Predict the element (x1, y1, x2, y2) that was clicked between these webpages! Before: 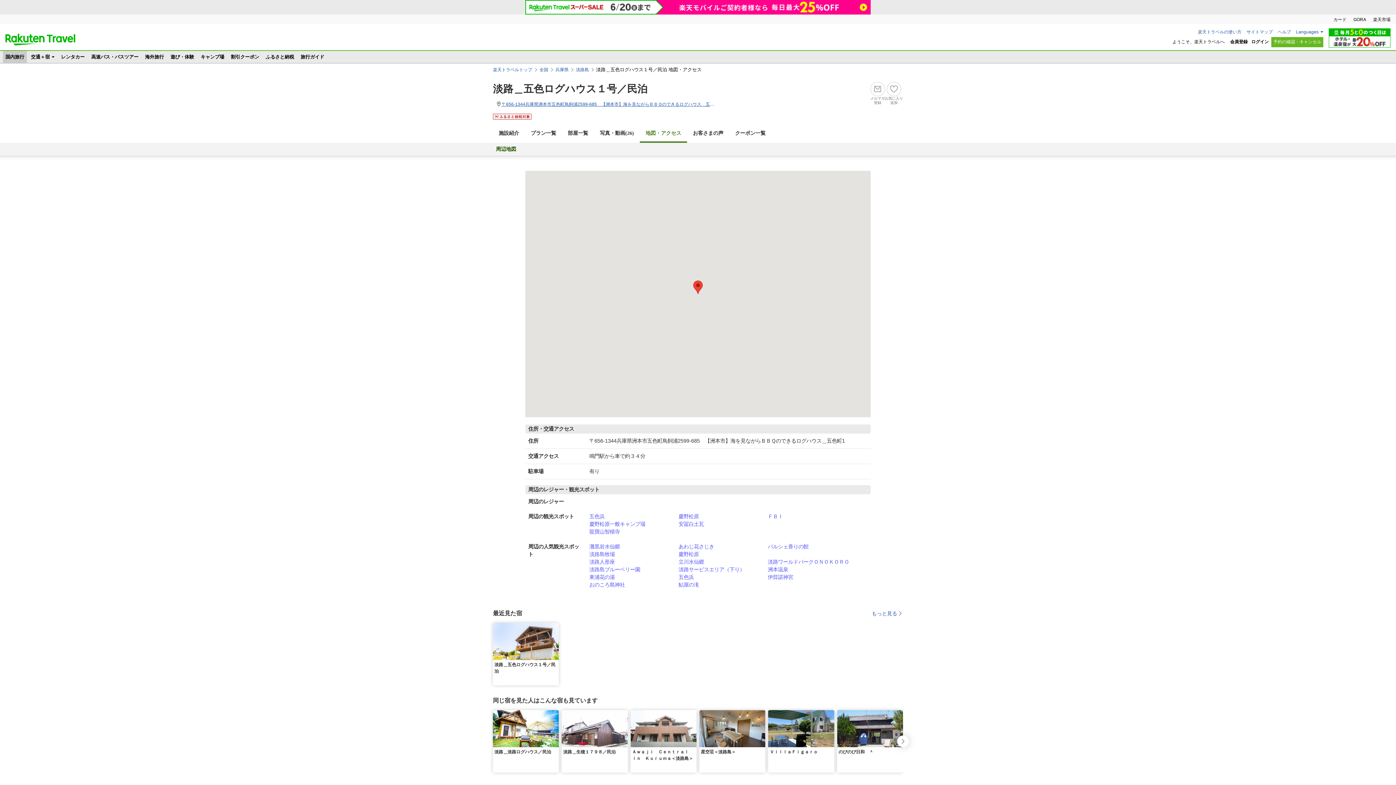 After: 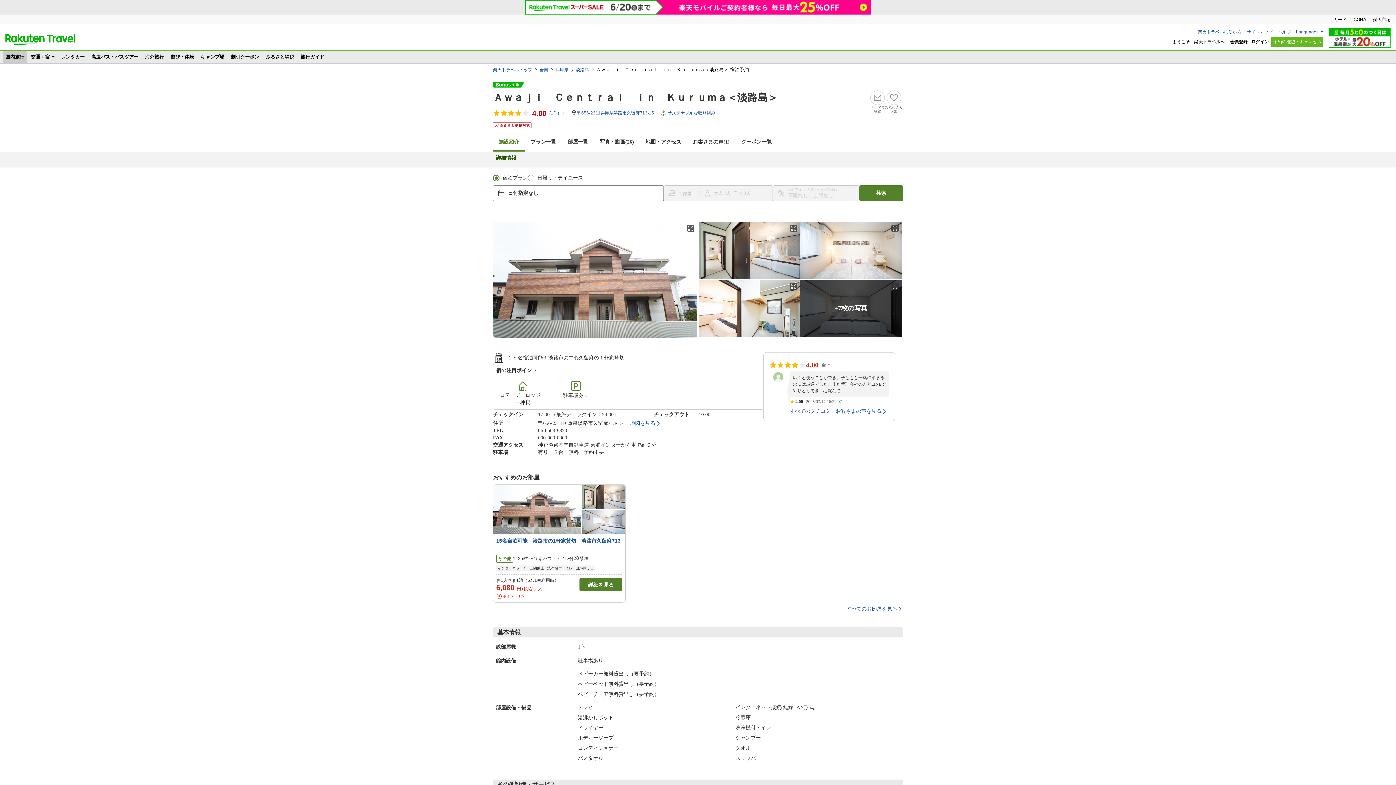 Action: label: Ａｗａｊｉ　Ｃｅｎｔｒａｌ　ｉｎ　Ｋｕｒｕｍａ＜淡路島＞ bbox: (630, 710, 699, 773)